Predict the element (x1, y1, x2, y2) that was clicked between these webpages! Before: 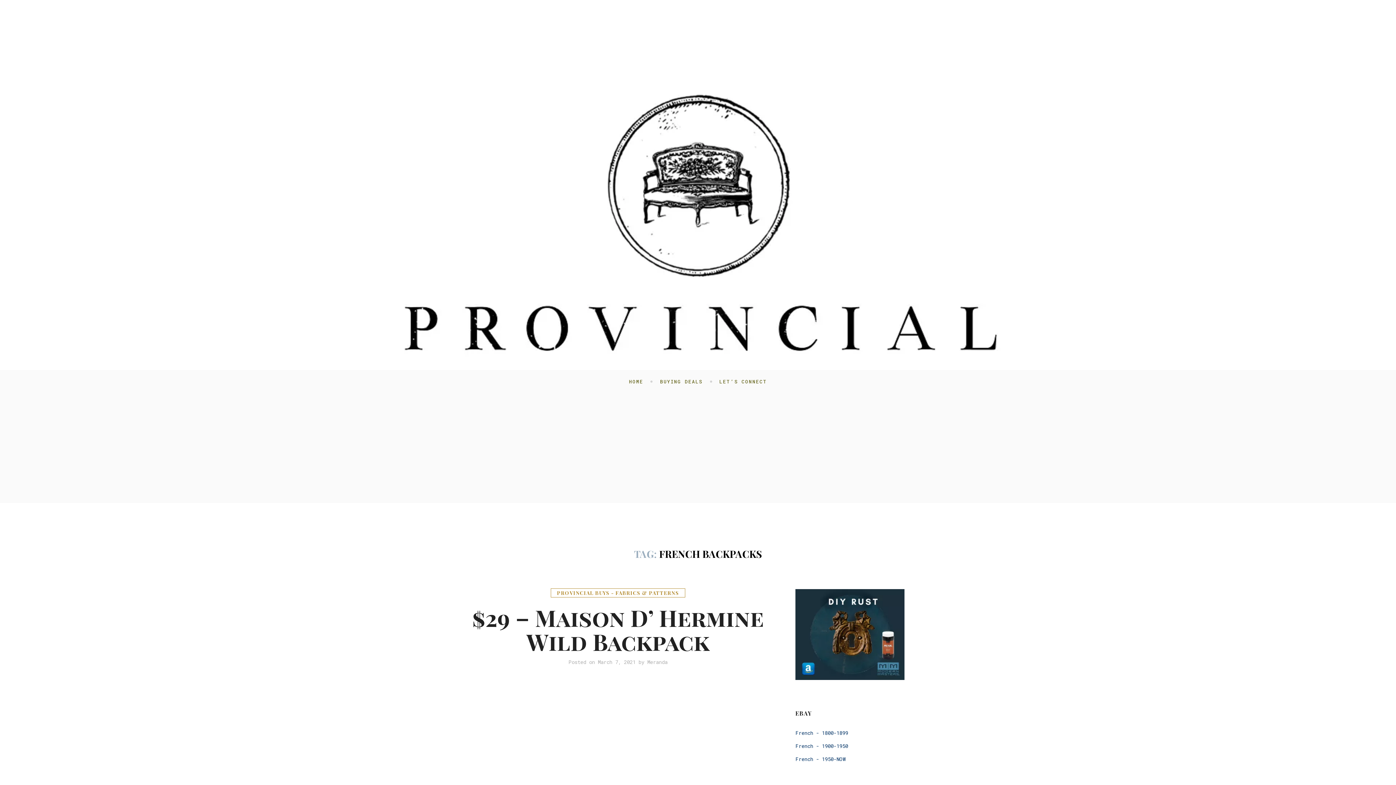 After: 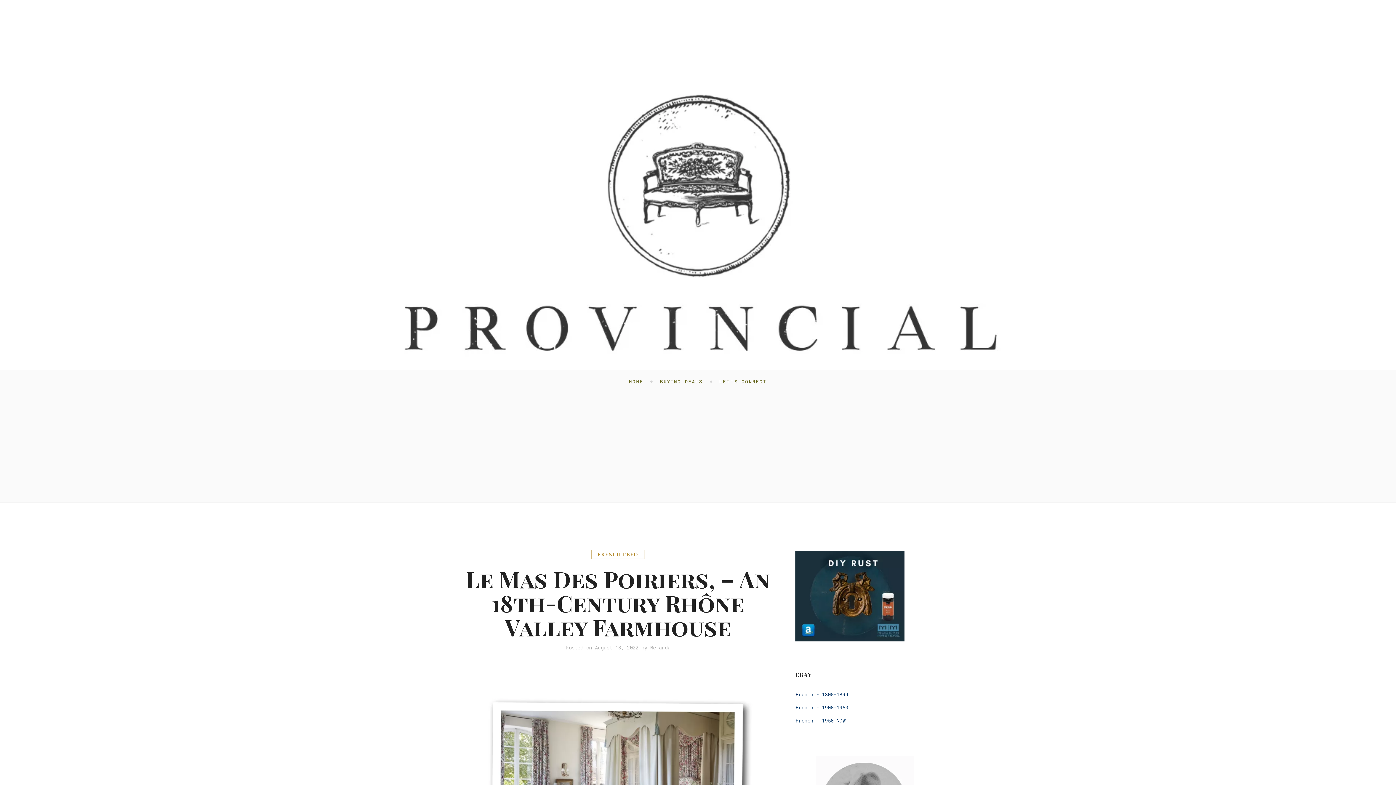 Action: bbox: (629, 374, 643, 388) label: HOME